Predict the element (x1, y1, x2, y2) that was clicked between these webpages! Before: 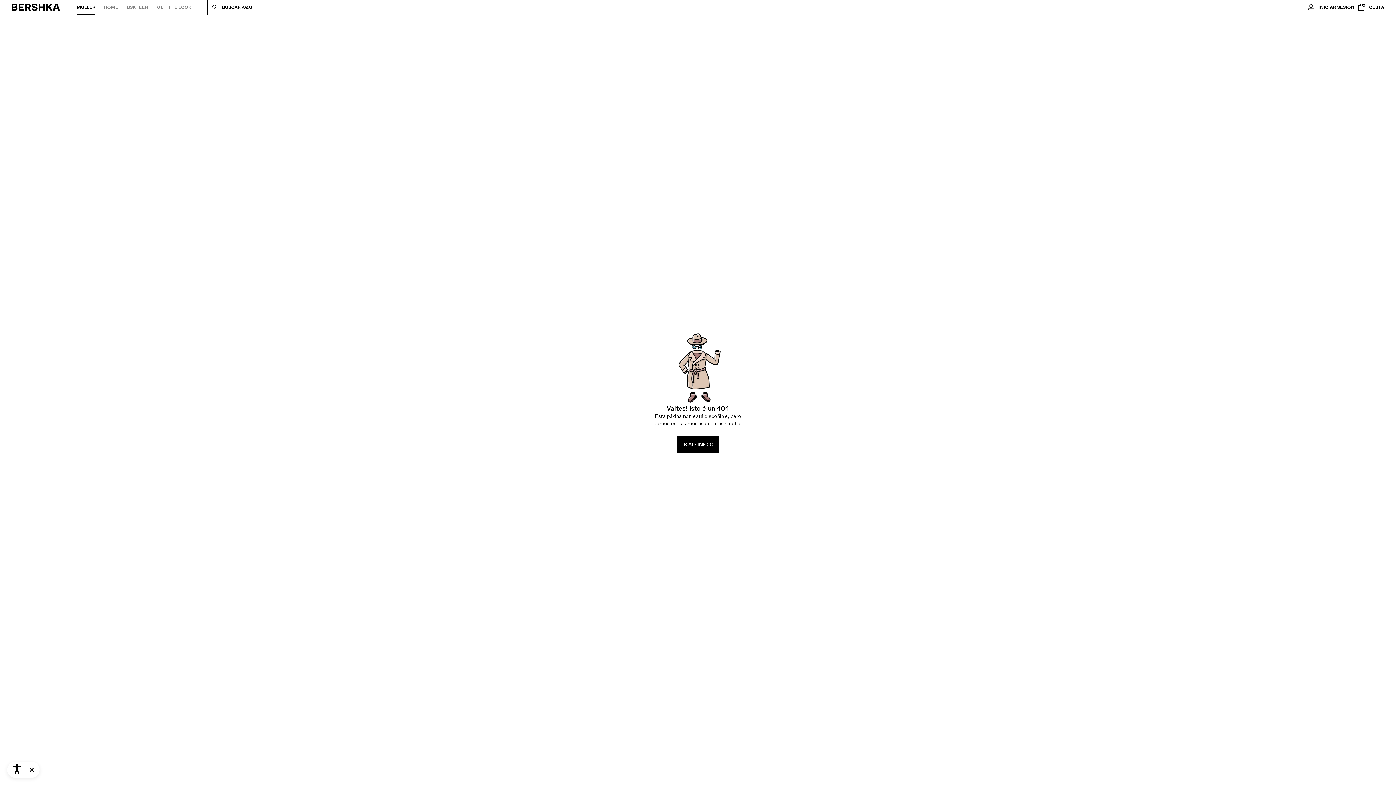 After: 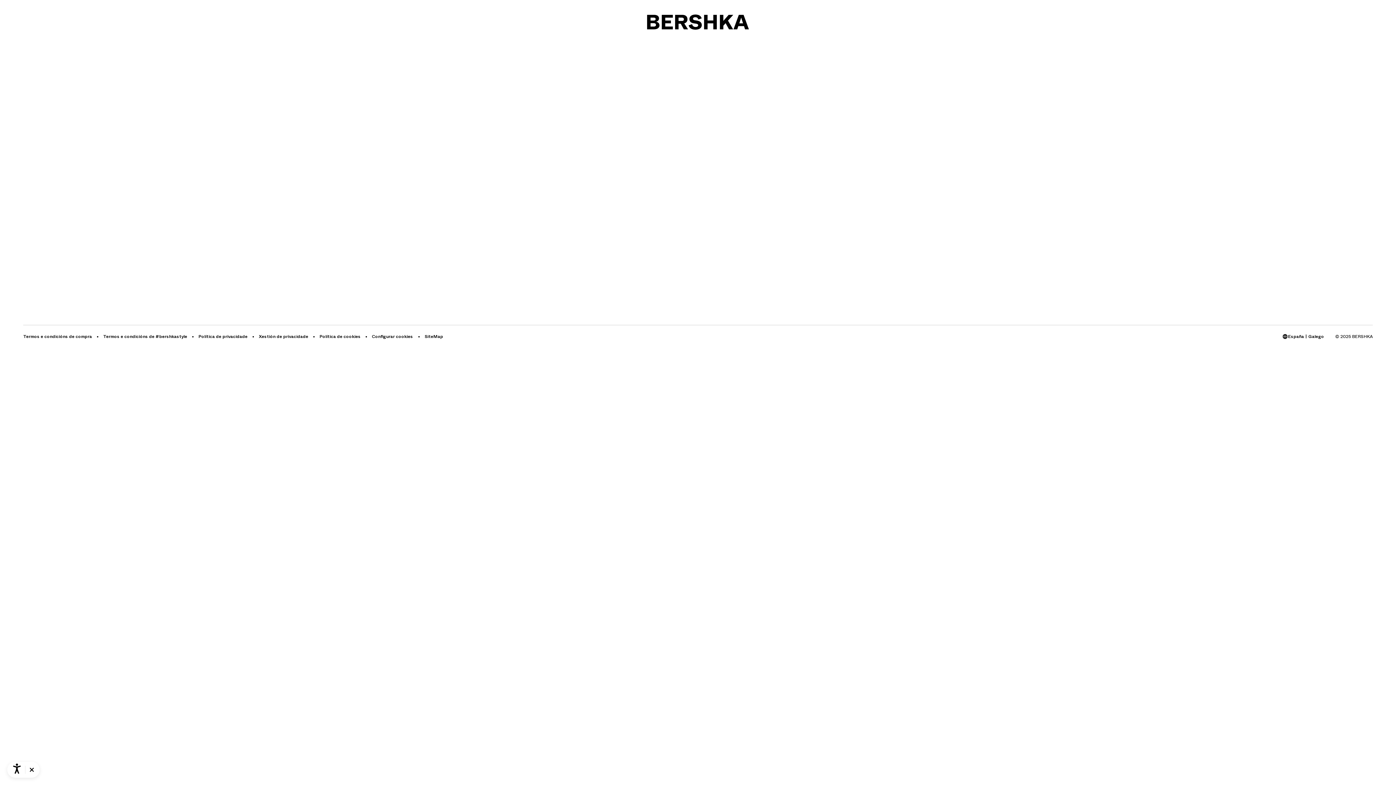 Action: label: IR AO INICIO bbox: (676, 436, 719, 453)